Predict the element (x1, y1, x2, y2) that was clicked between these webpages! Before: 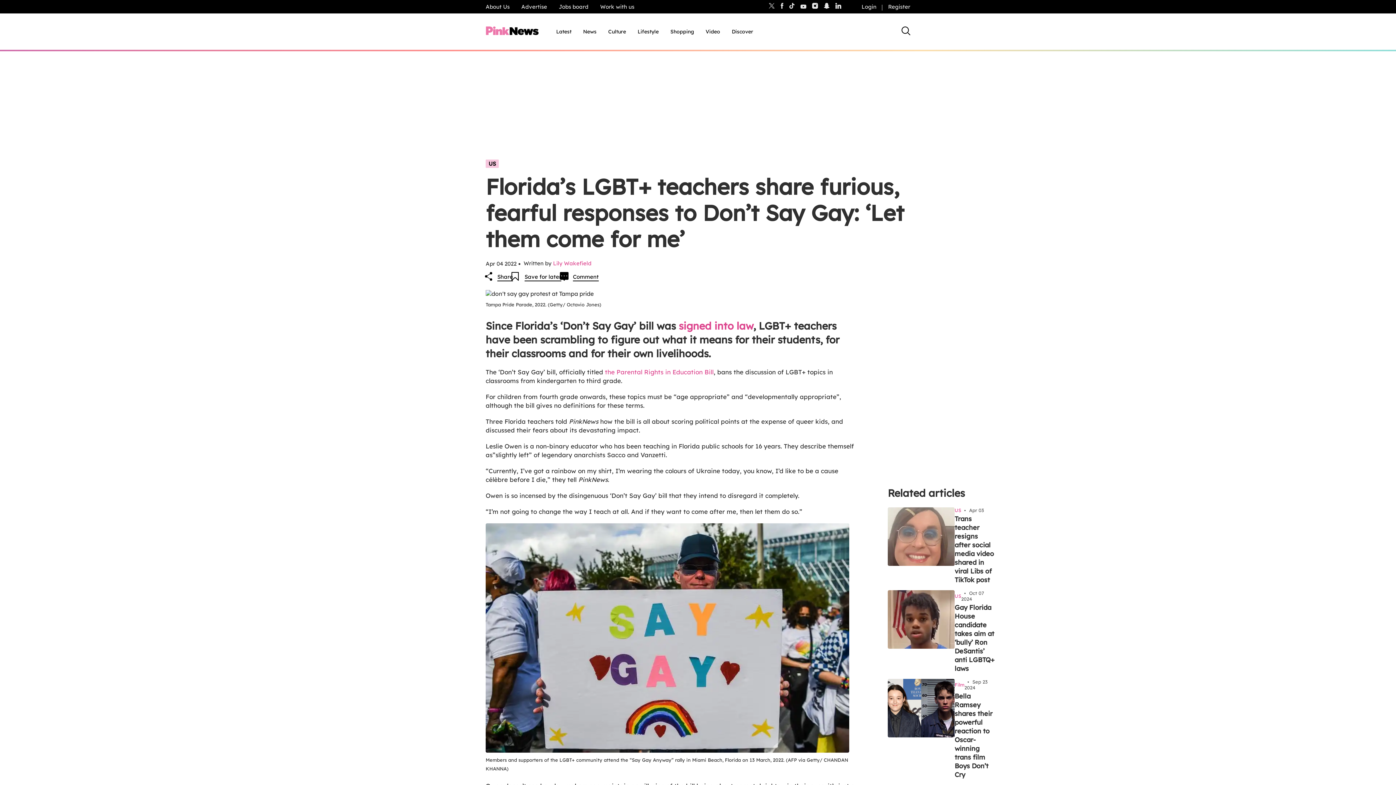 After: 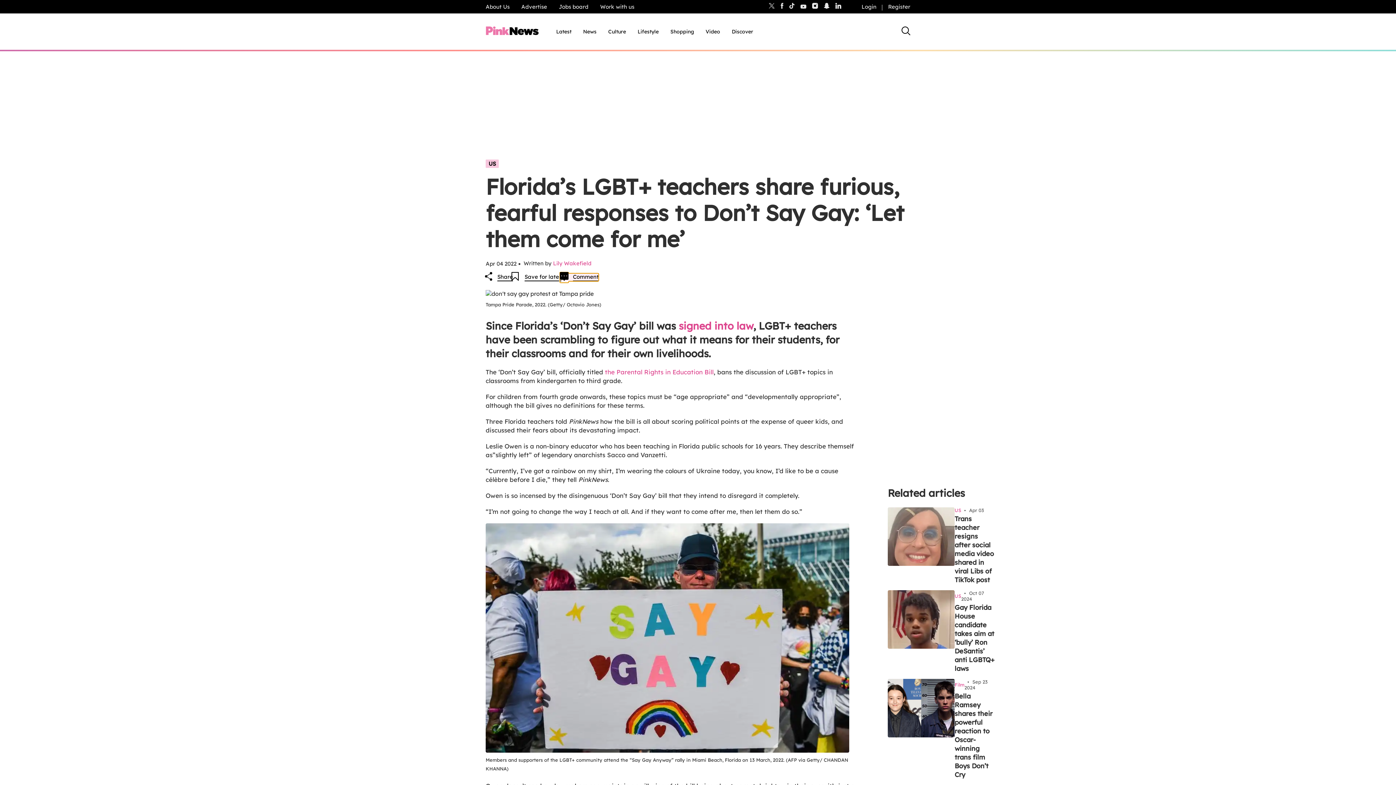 Action: label: Comment bbox: (561, 273, 598, 281)